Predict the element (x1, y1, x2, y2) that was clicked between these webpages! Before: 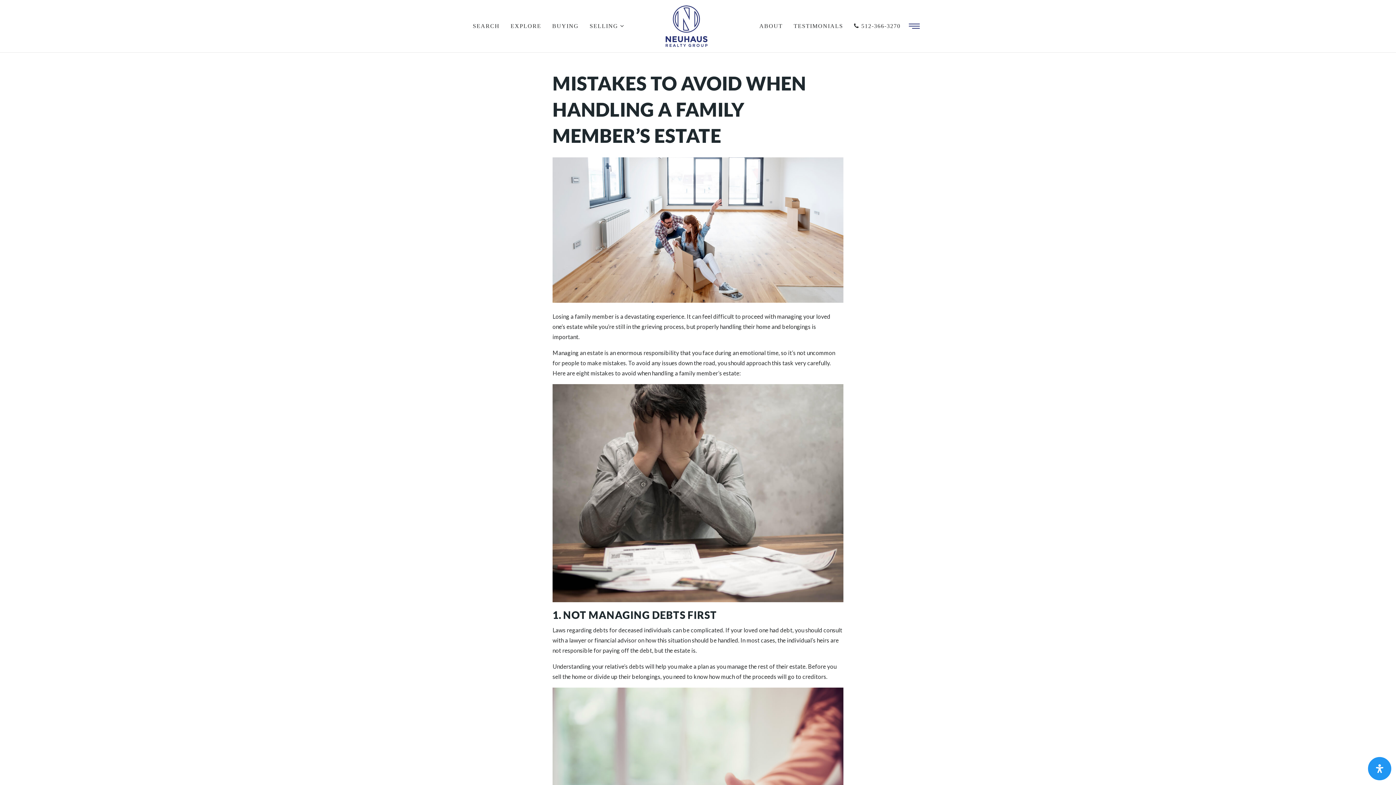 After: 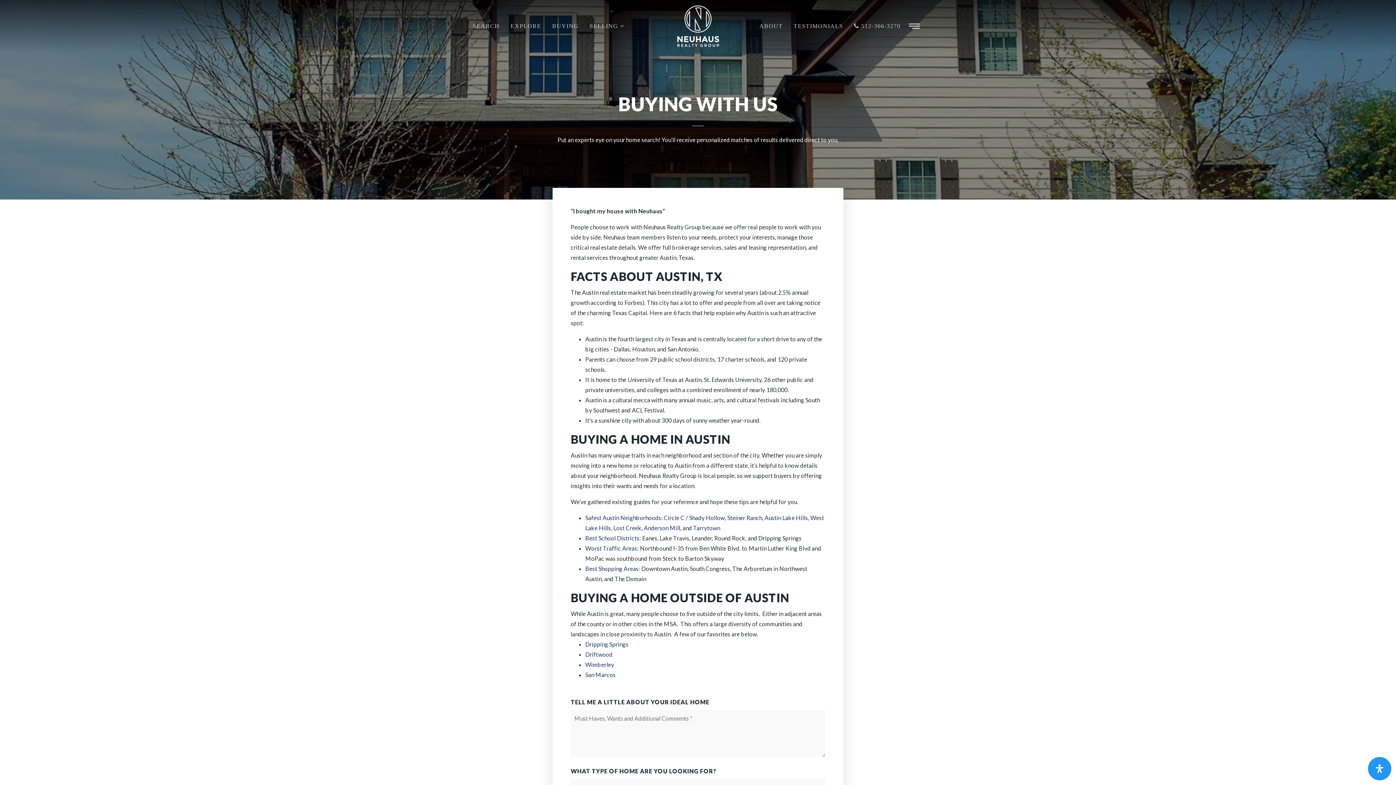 Action: label: BUYING bbox: (552, 23, 578, 31)